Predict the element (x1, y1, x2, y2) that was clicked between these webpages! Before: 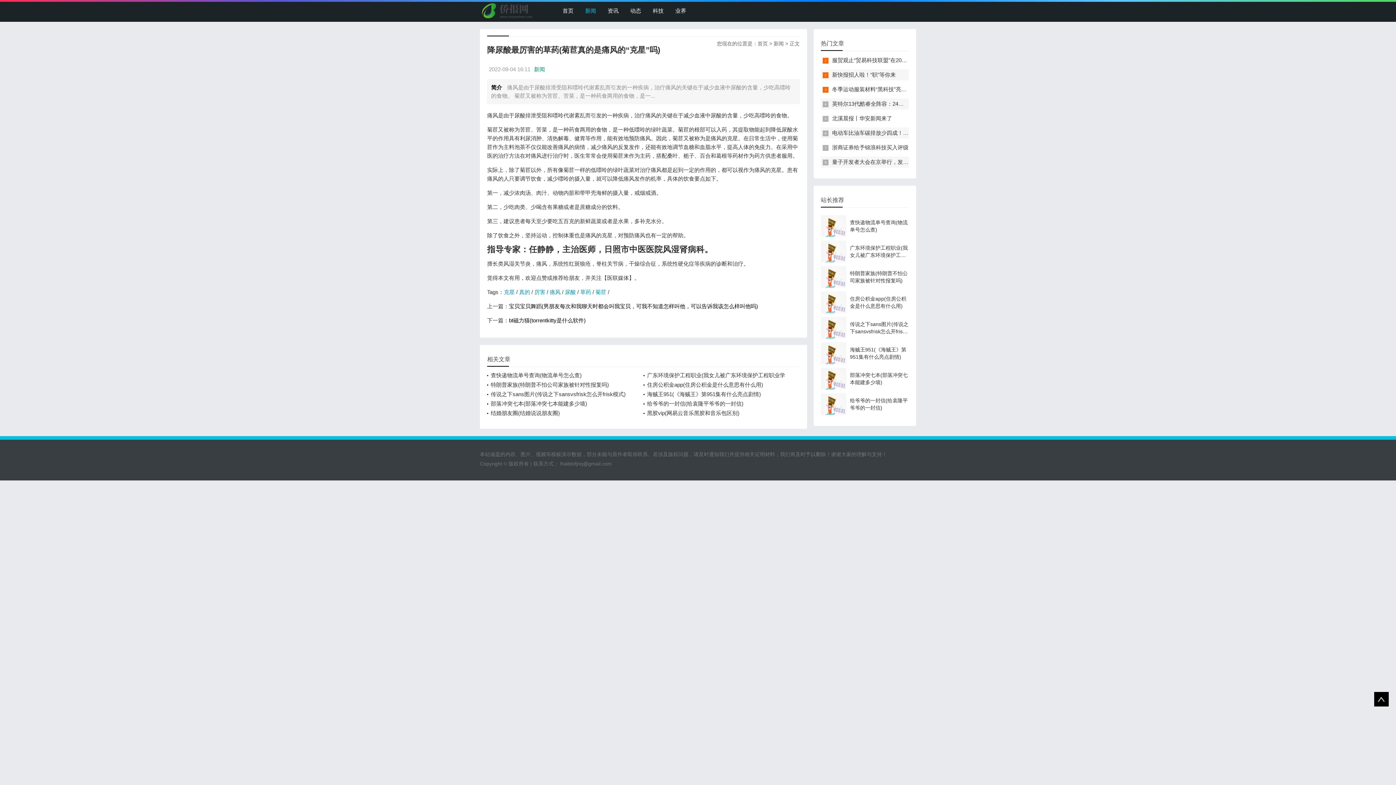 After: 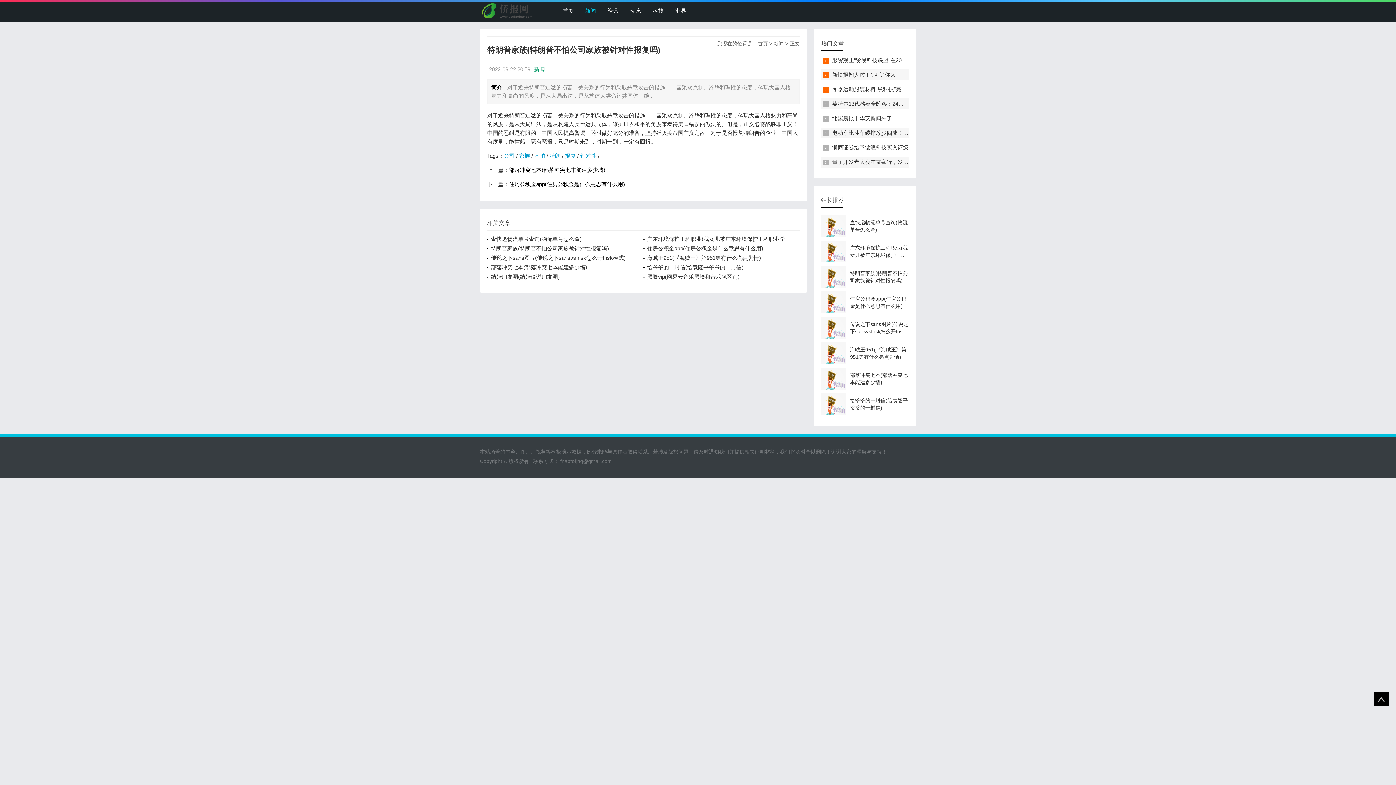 Action: label: 特朗普家族(特朗普不怕公司家族被针对性报复吗) bbox: (487, 380, 632, 389)